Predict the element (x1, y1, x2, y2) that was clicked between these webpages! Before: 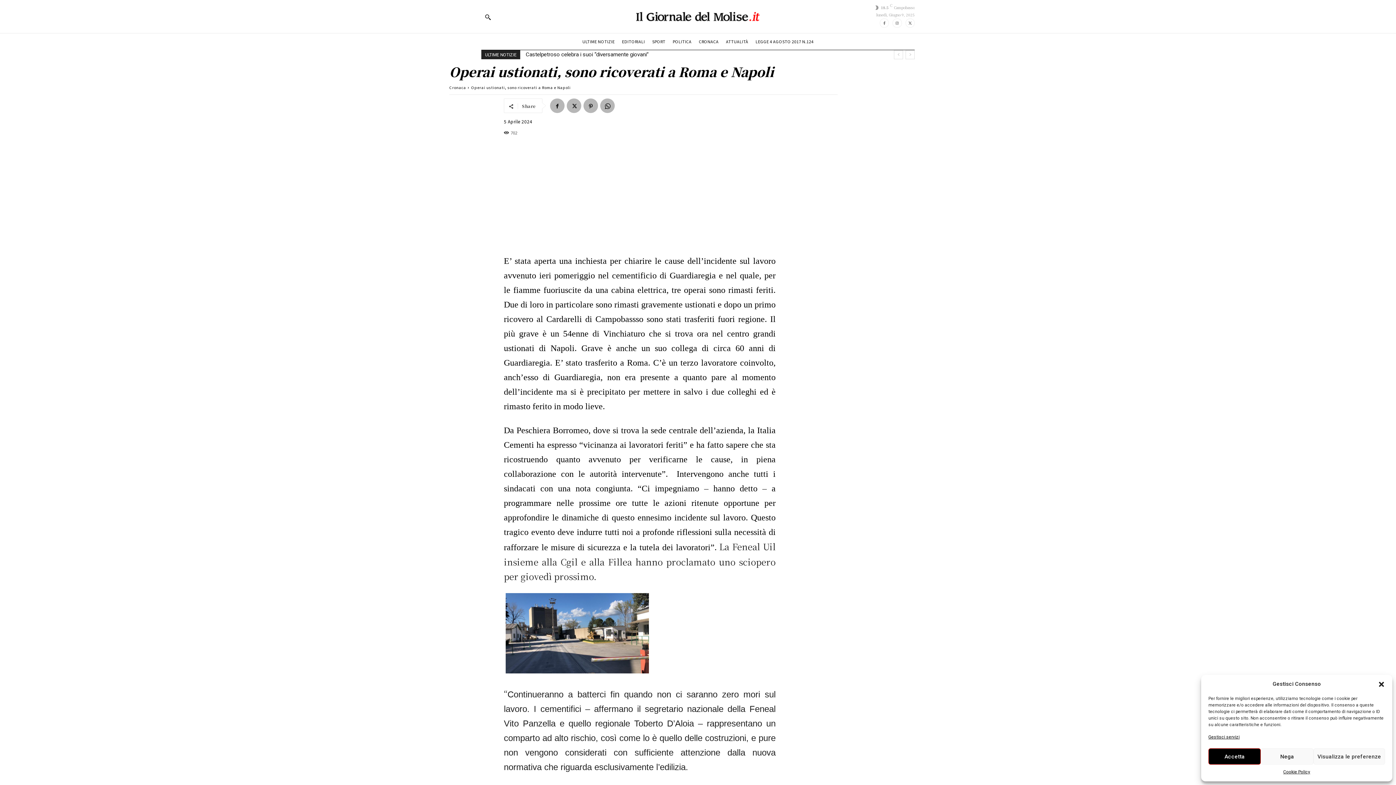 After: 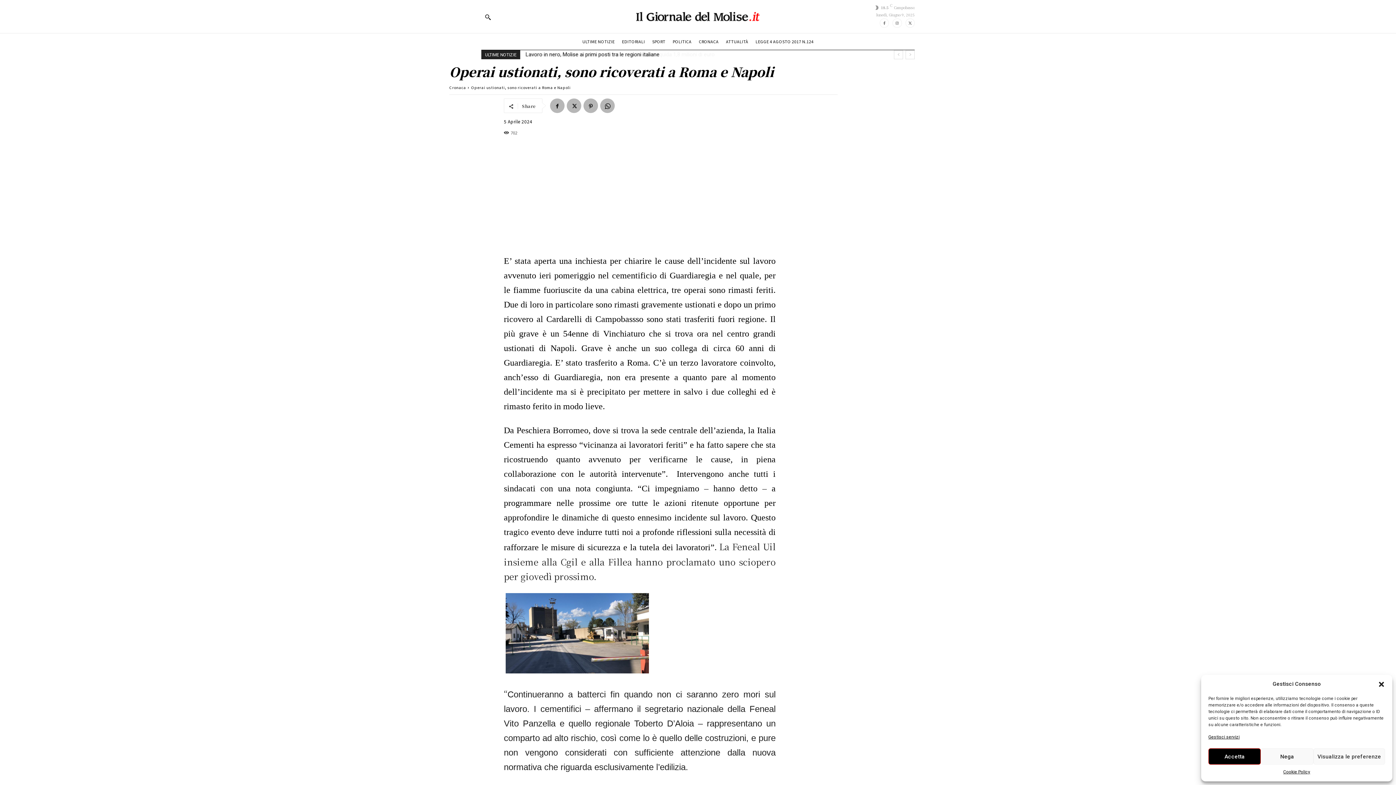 Action: bbox: (583, 721, 598, 736)